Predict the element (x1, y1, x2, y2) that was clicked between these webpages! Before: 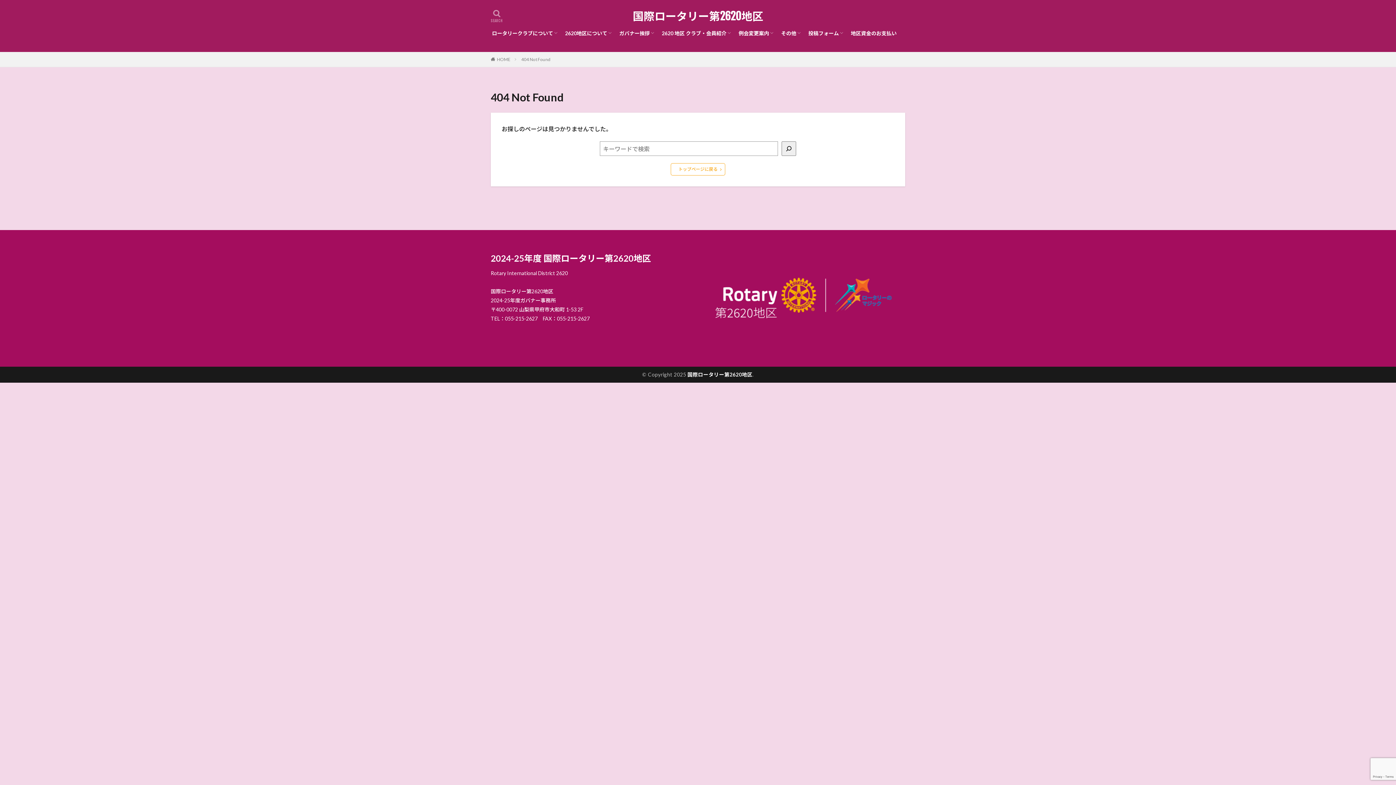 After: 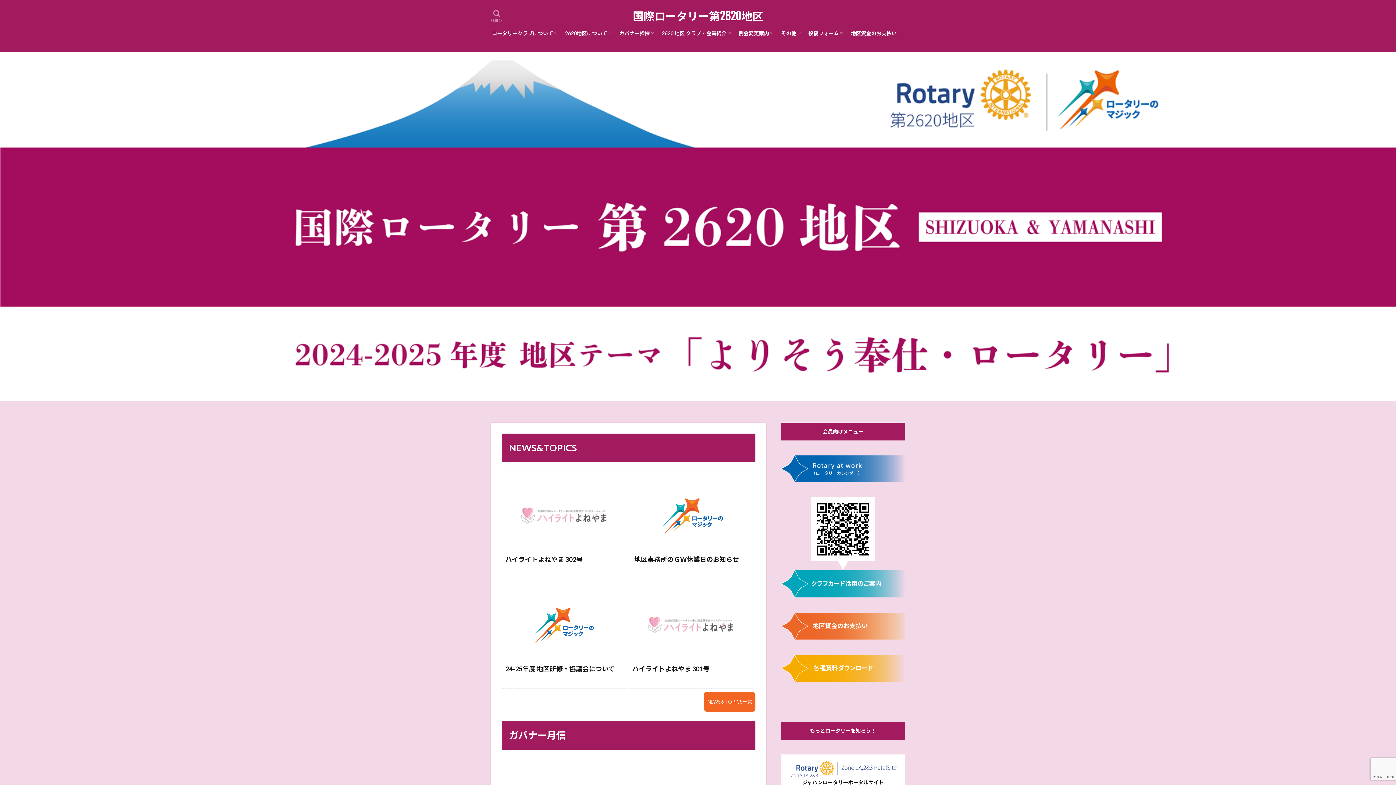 Action: label: 国際ロータリー第2620地区 bbox: (687, 371, 752, 377)